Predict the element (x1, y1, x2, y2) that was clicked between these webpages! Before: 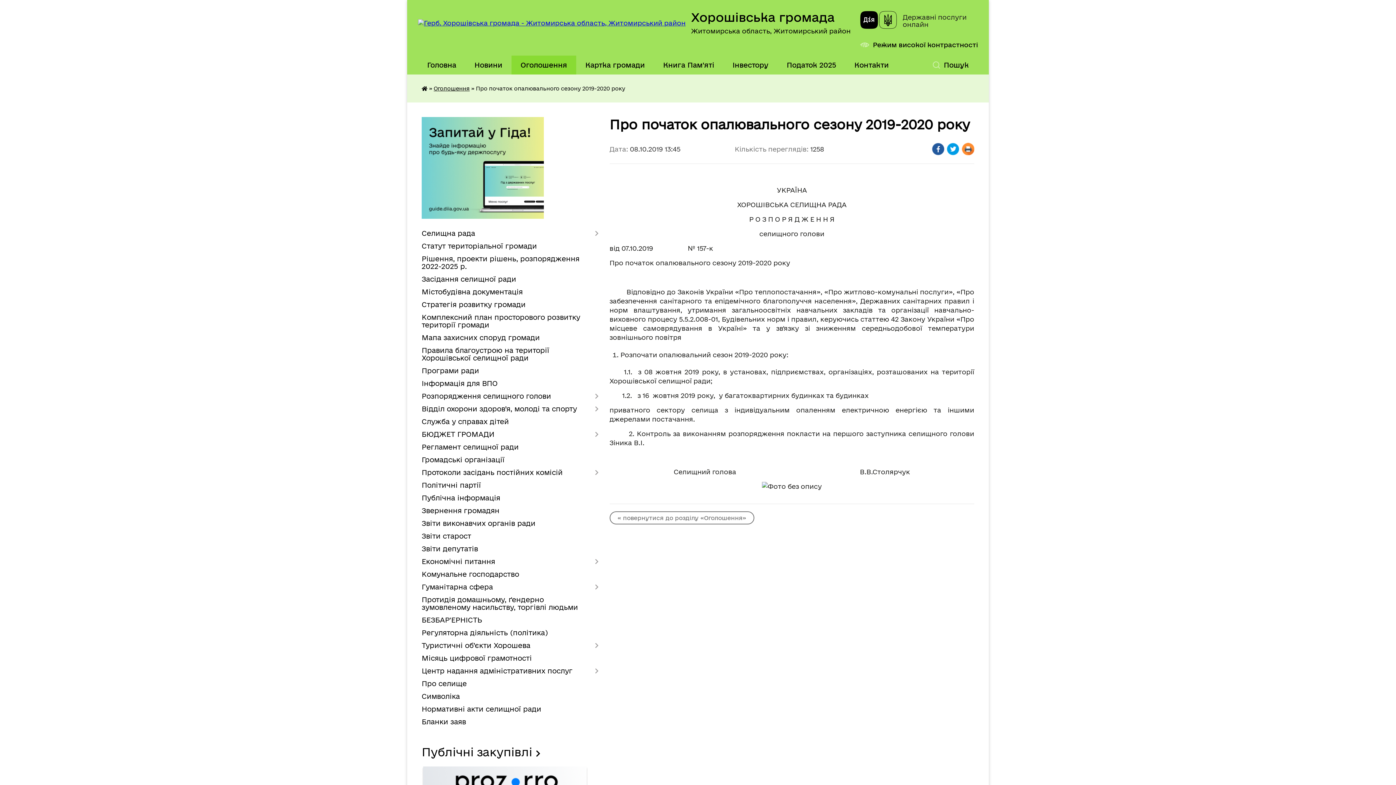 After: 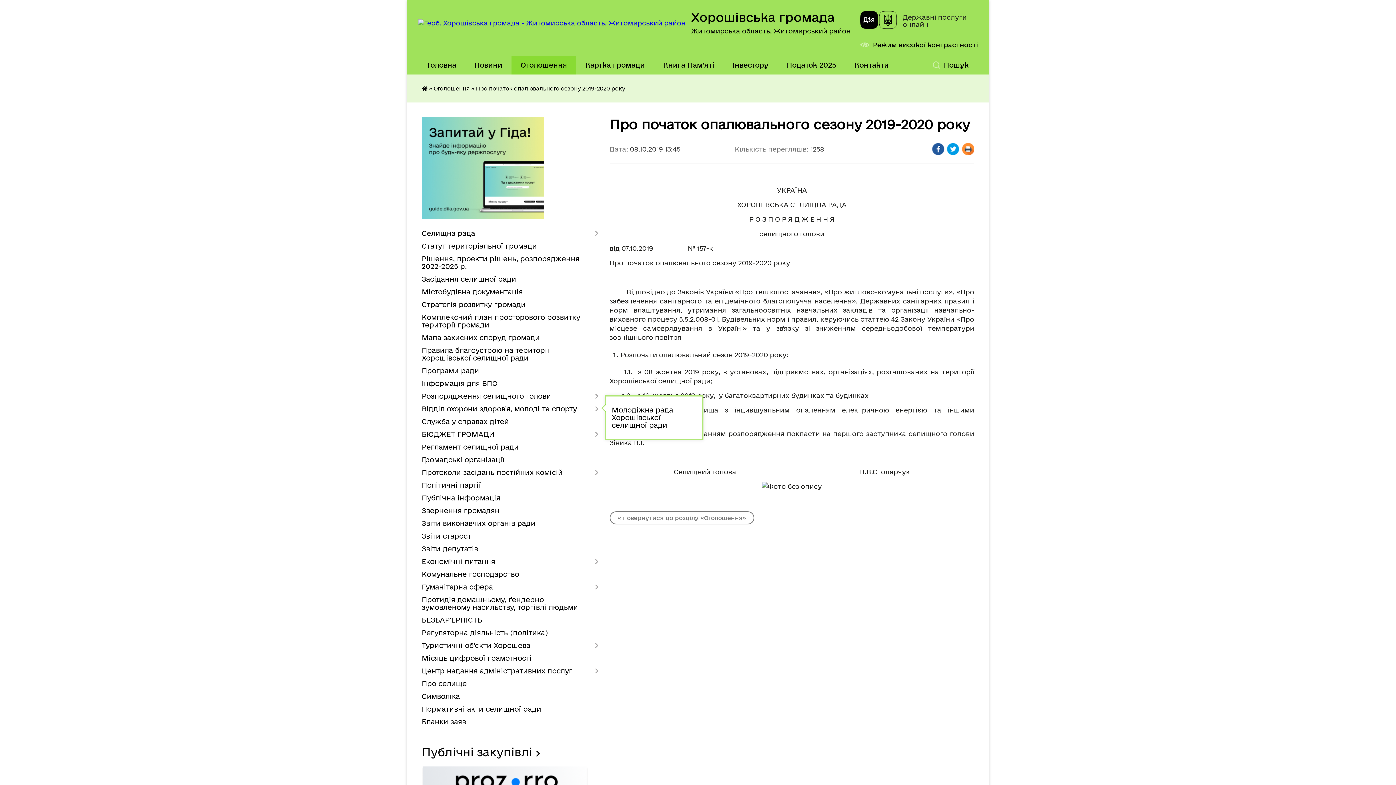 Action: label: Відділ охорони здоров’я, молоді та спорту bbox: (421, 402, 598, 415)